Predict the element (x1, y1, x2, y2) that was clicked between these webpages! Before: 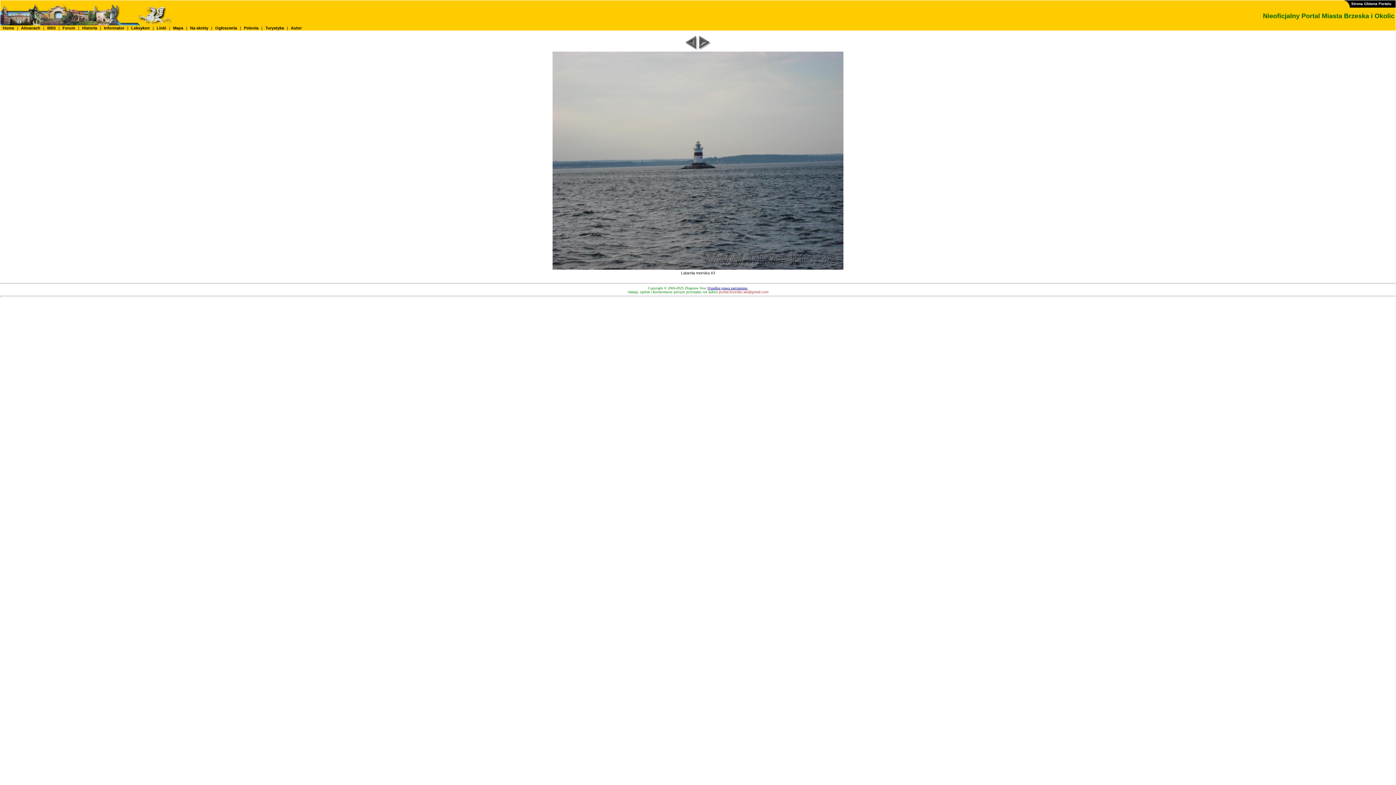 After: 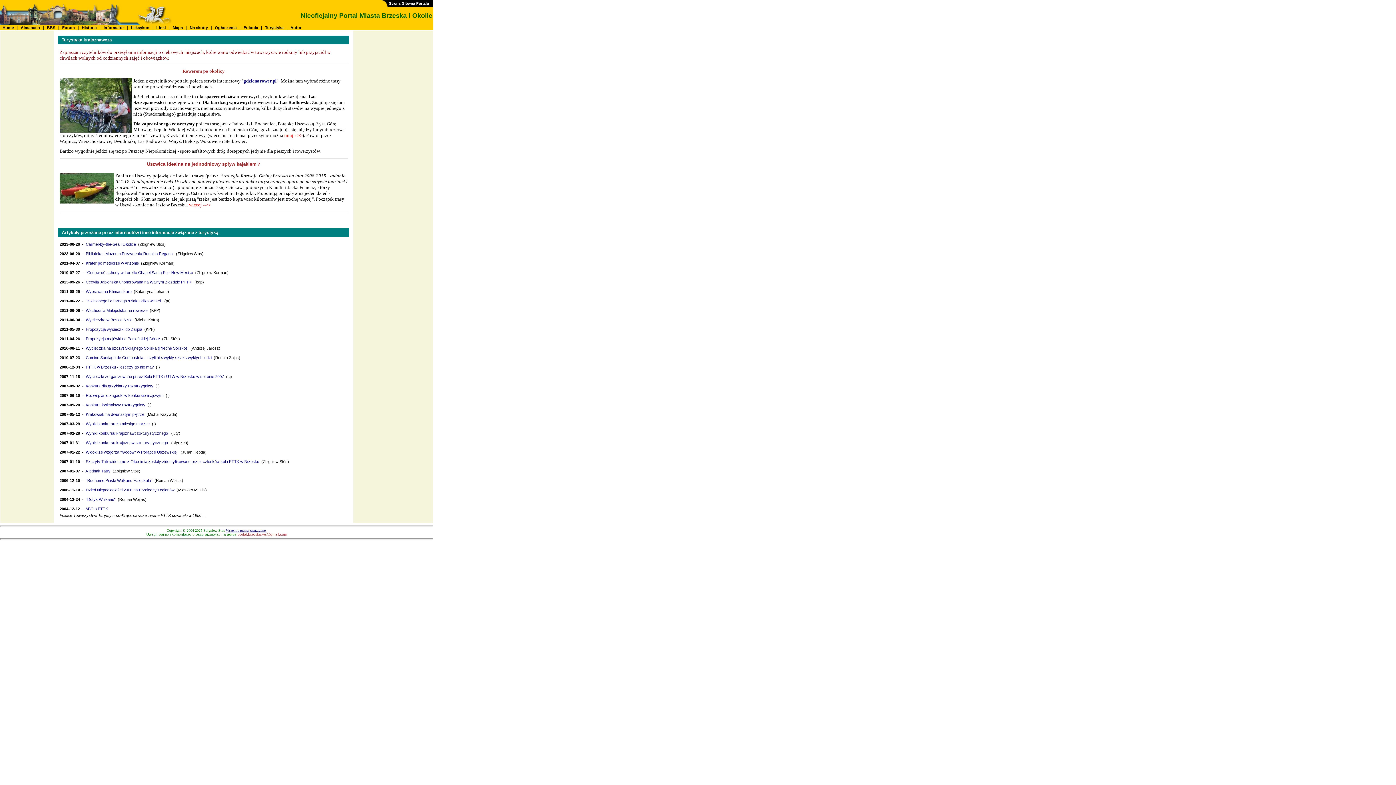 Action: label:  Turystyka  bbox: (264, 25, 285, 30)